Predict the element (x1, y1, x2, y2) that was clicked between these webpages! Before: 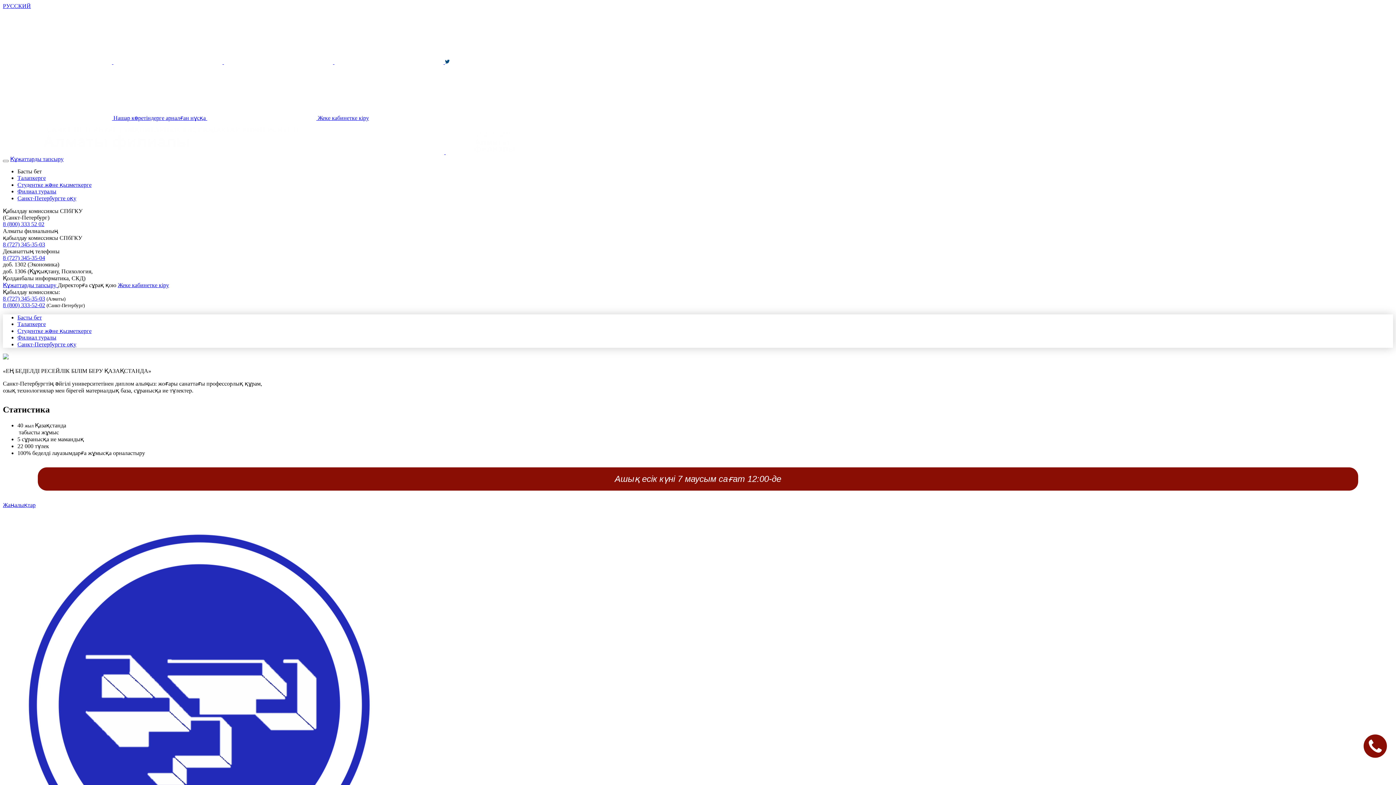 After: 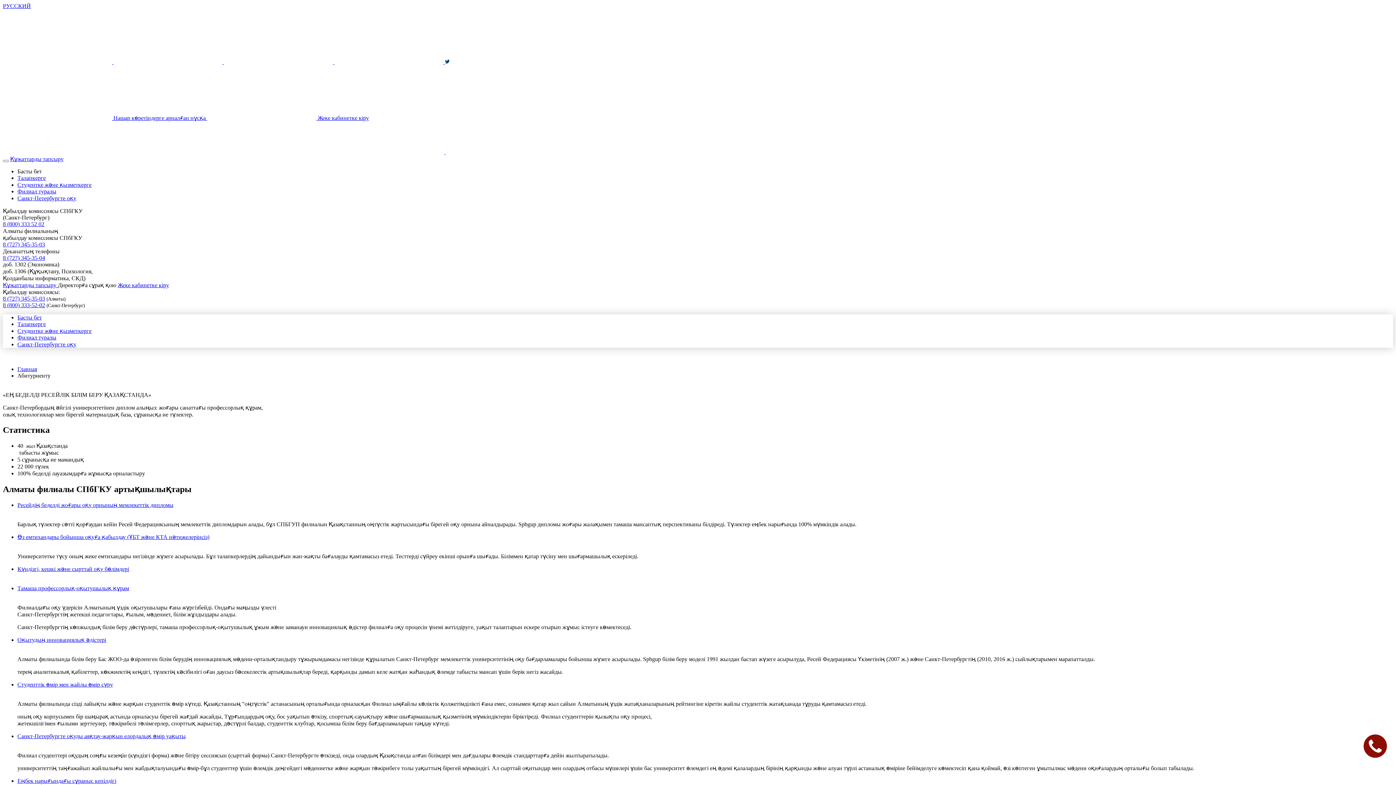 Action: label: Талапкерге bbox: (17, 321, 45, 327)